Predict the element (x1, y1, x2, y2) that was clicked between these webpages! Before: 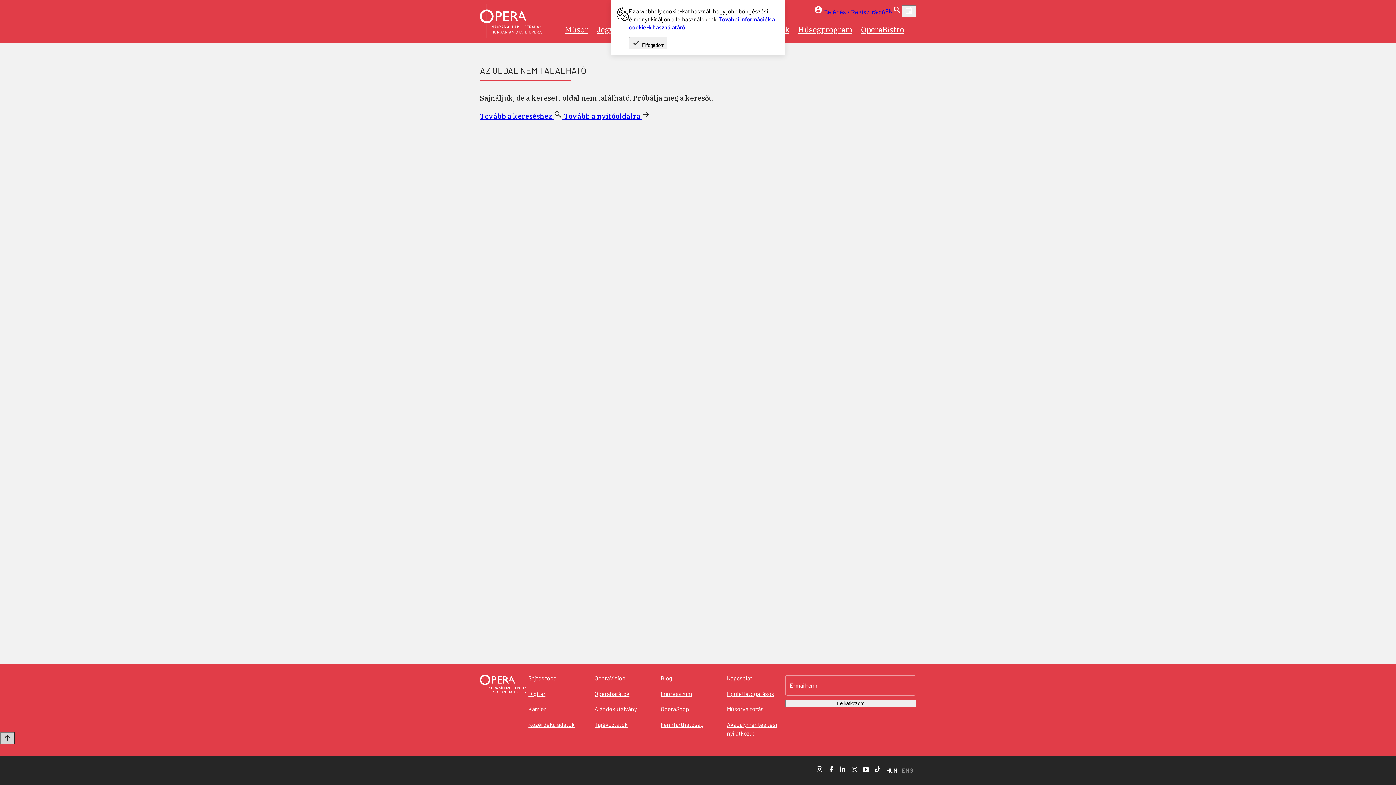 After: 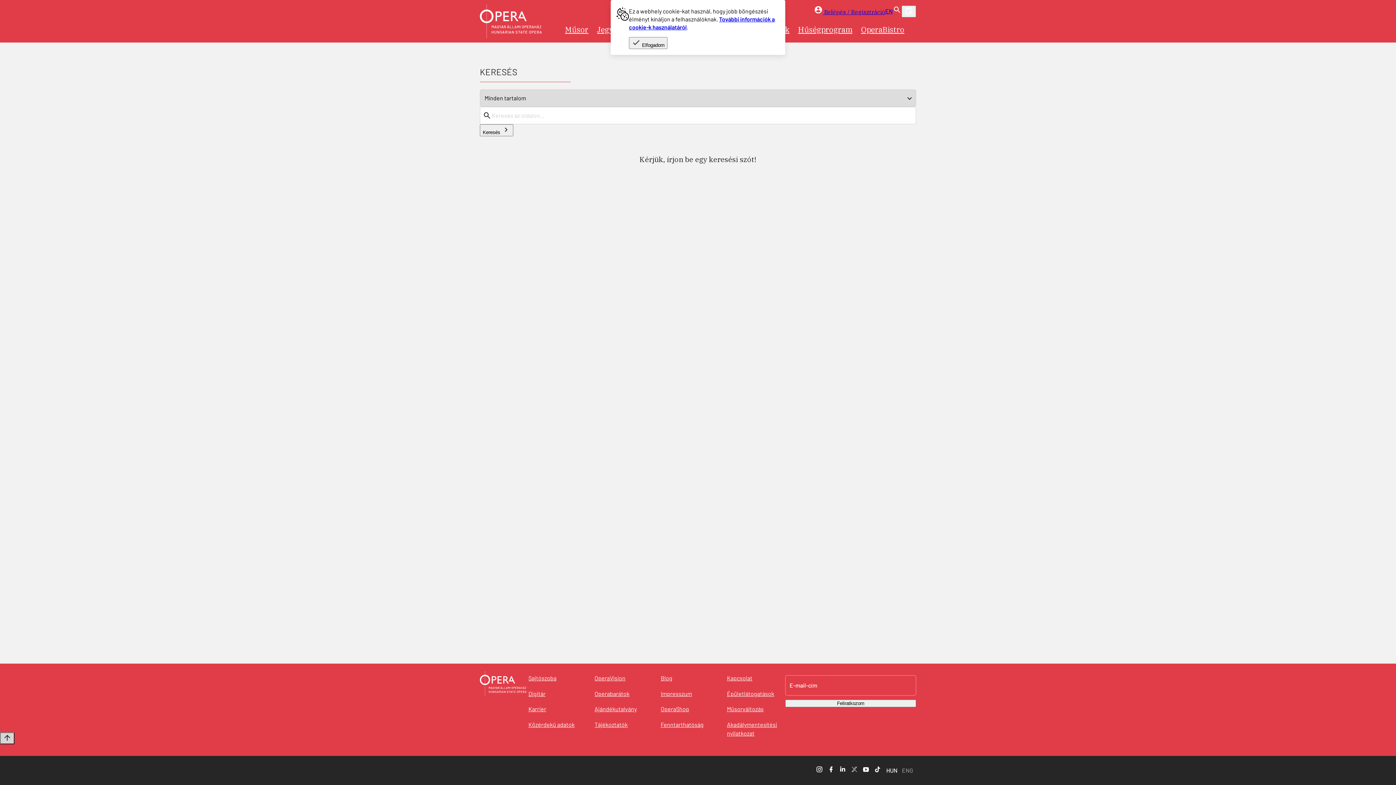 Action: bbox: (564, 111, 650, 120) label: Tovább a nyitóoldalra 